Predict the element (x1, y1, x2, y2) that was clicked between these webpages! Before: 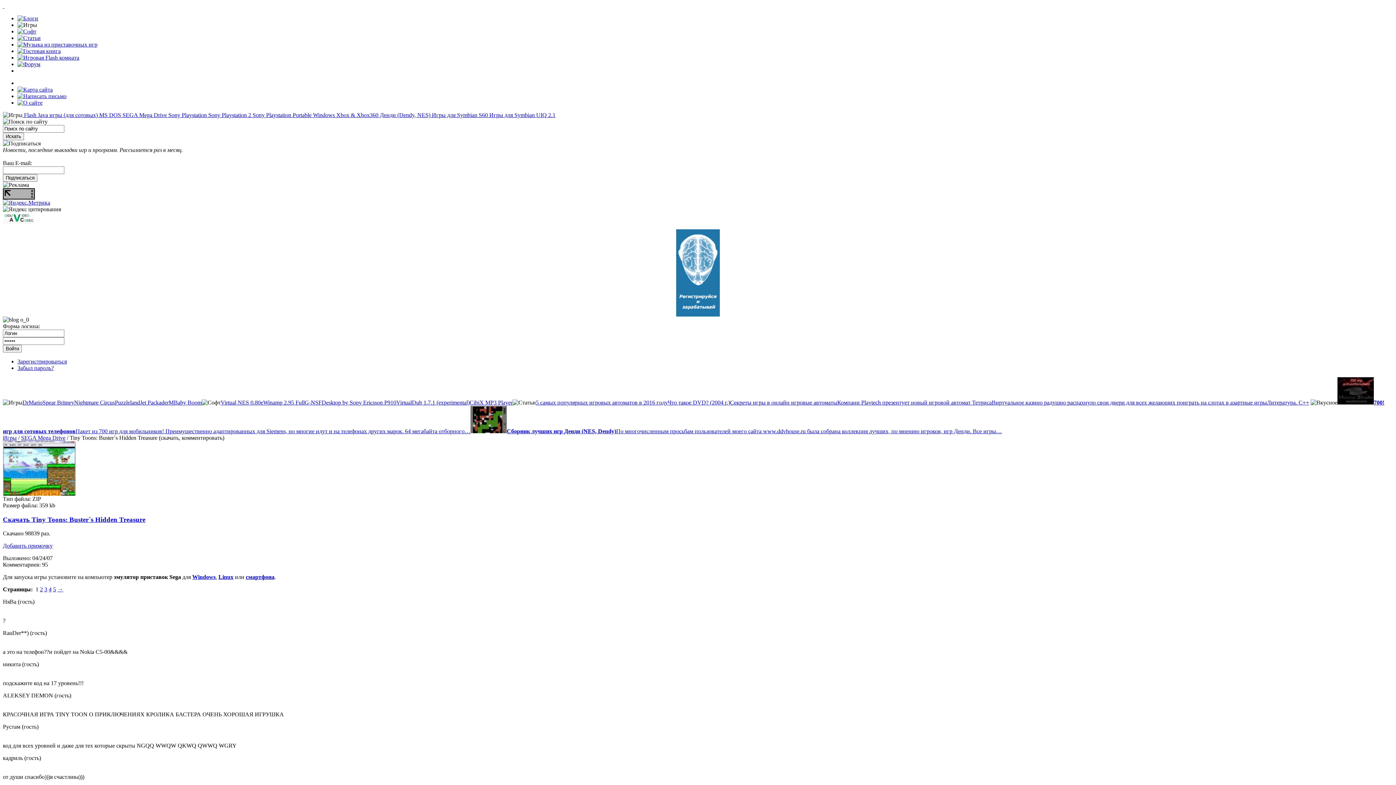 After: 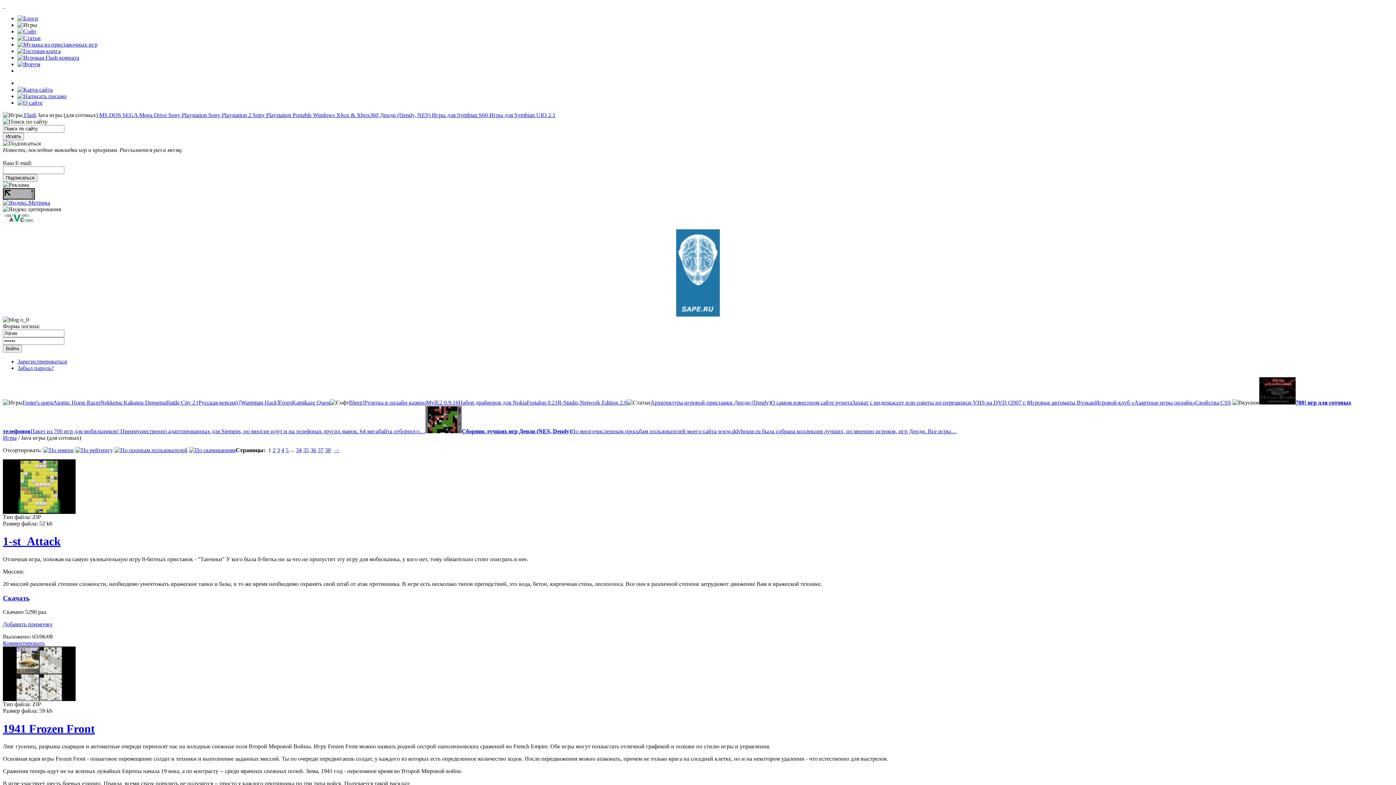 Action: label:  Java игры (для сотовых) bbox: (36, 112, 97, 118)